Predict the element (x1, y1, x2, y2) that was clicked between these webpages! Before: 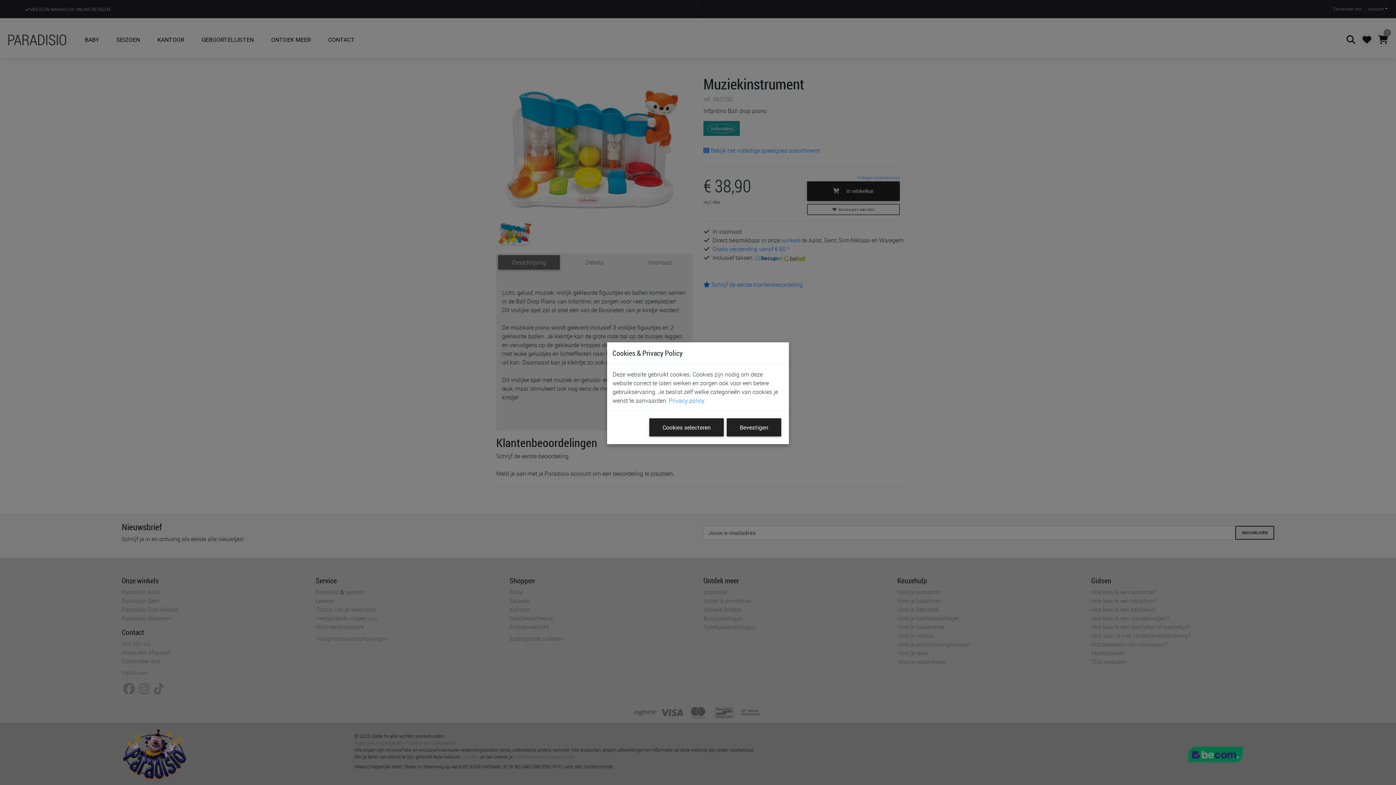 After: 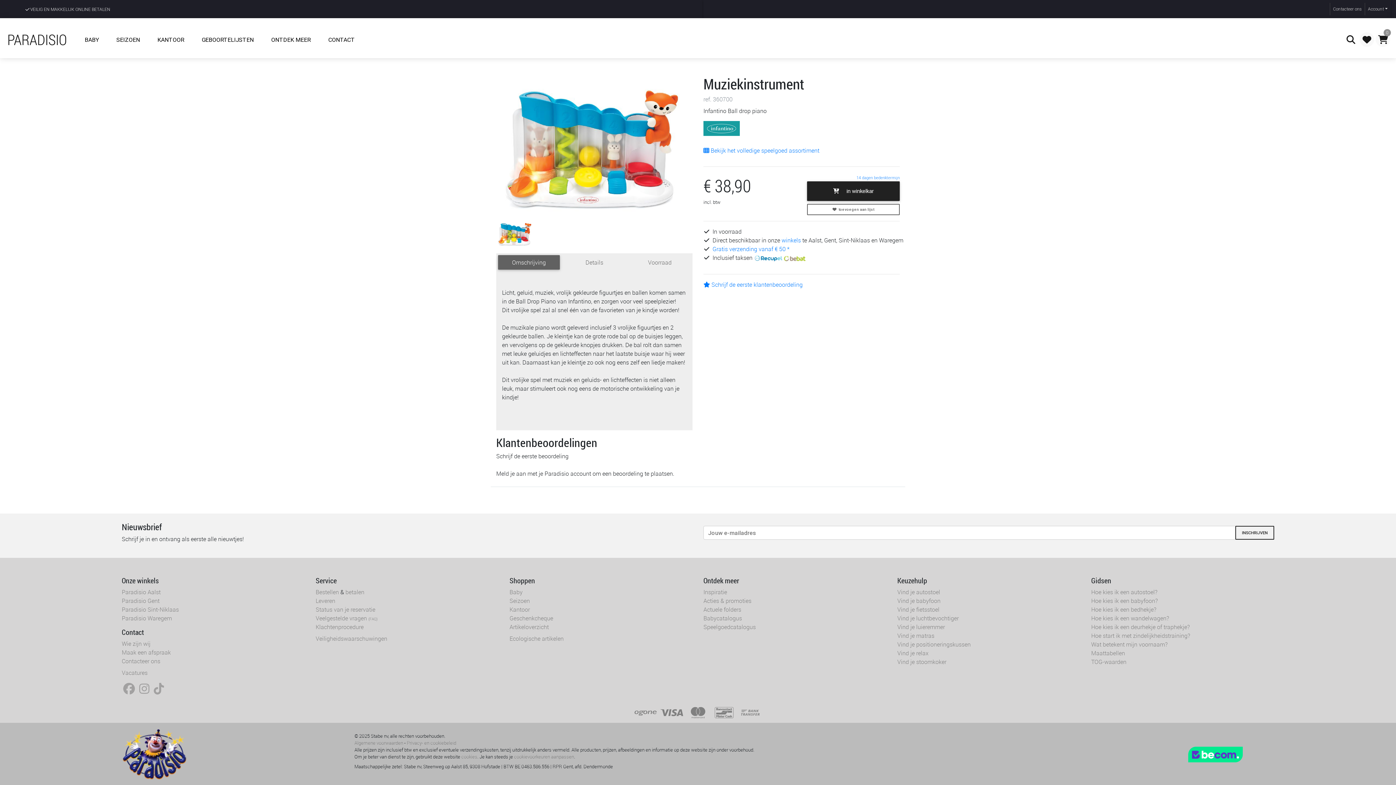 Action: label: Bevestigen bbox: (726, 418, 781, 436)